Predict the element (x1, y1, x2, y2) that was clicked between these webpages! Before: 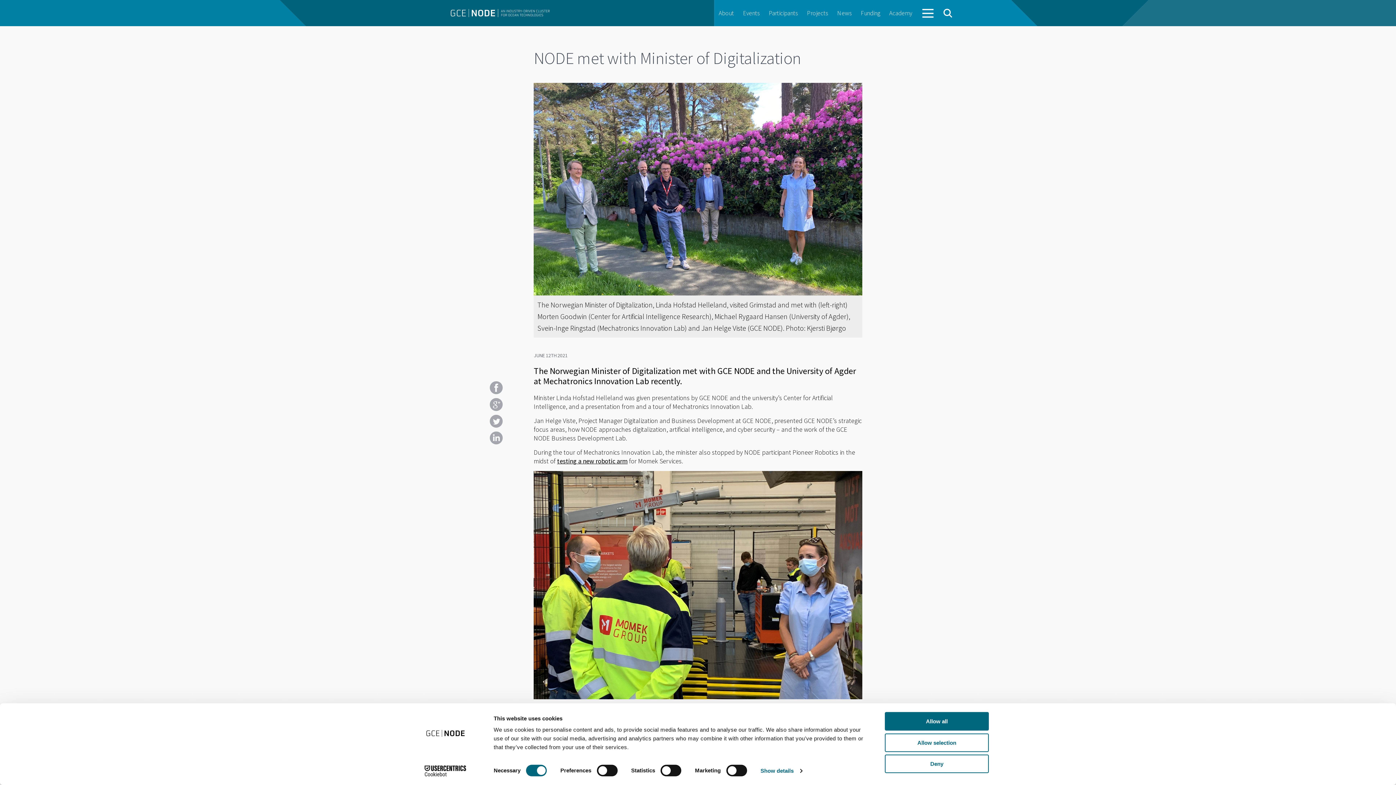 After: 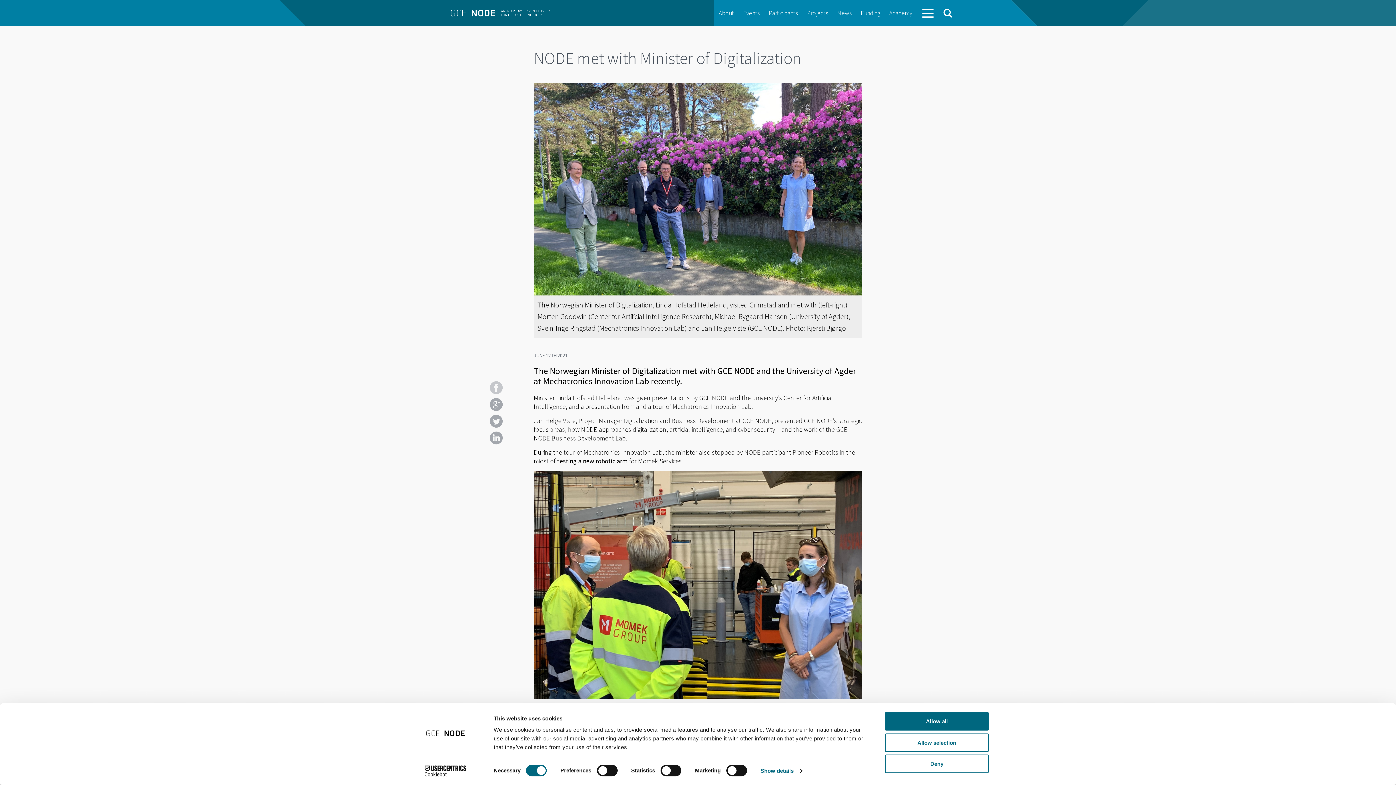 Action: bbox: (489, 381, 502, 394)